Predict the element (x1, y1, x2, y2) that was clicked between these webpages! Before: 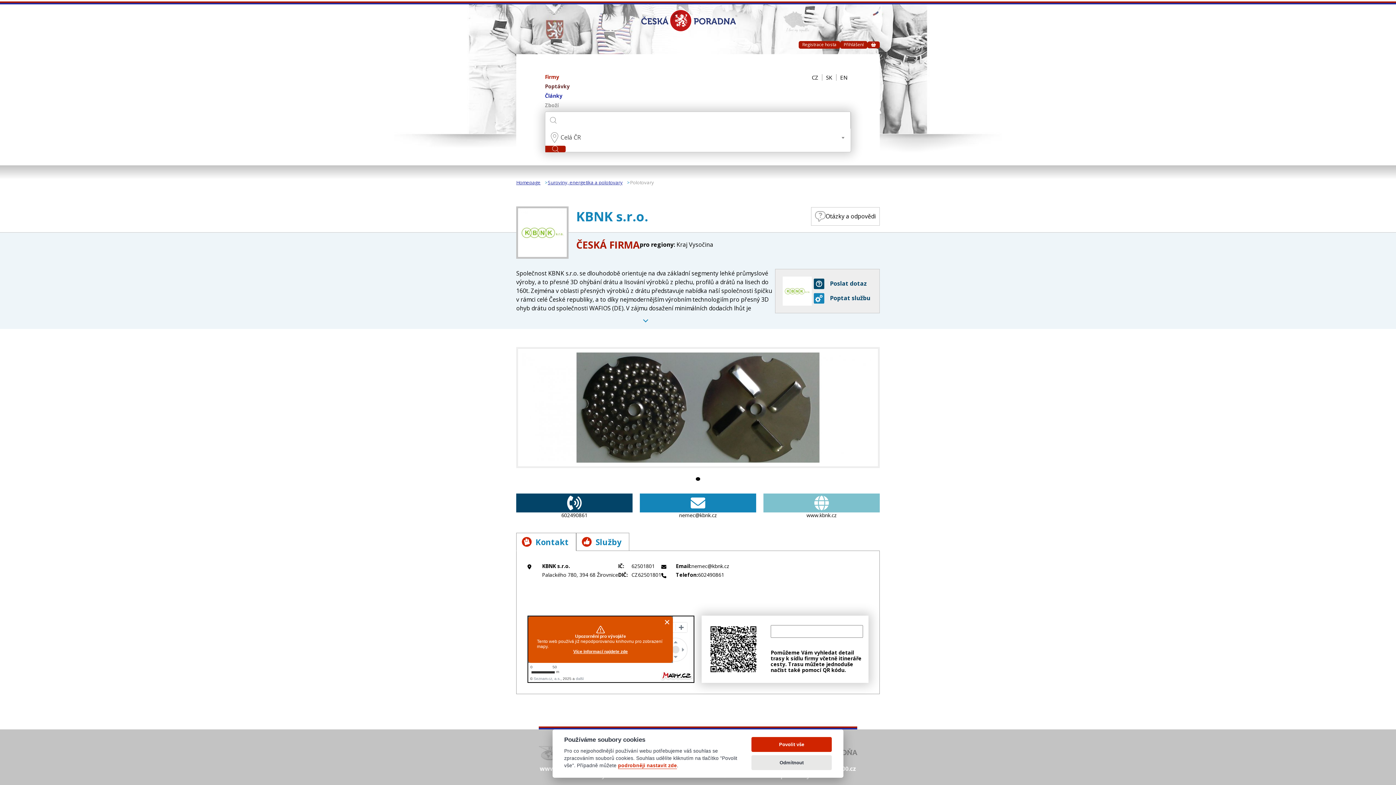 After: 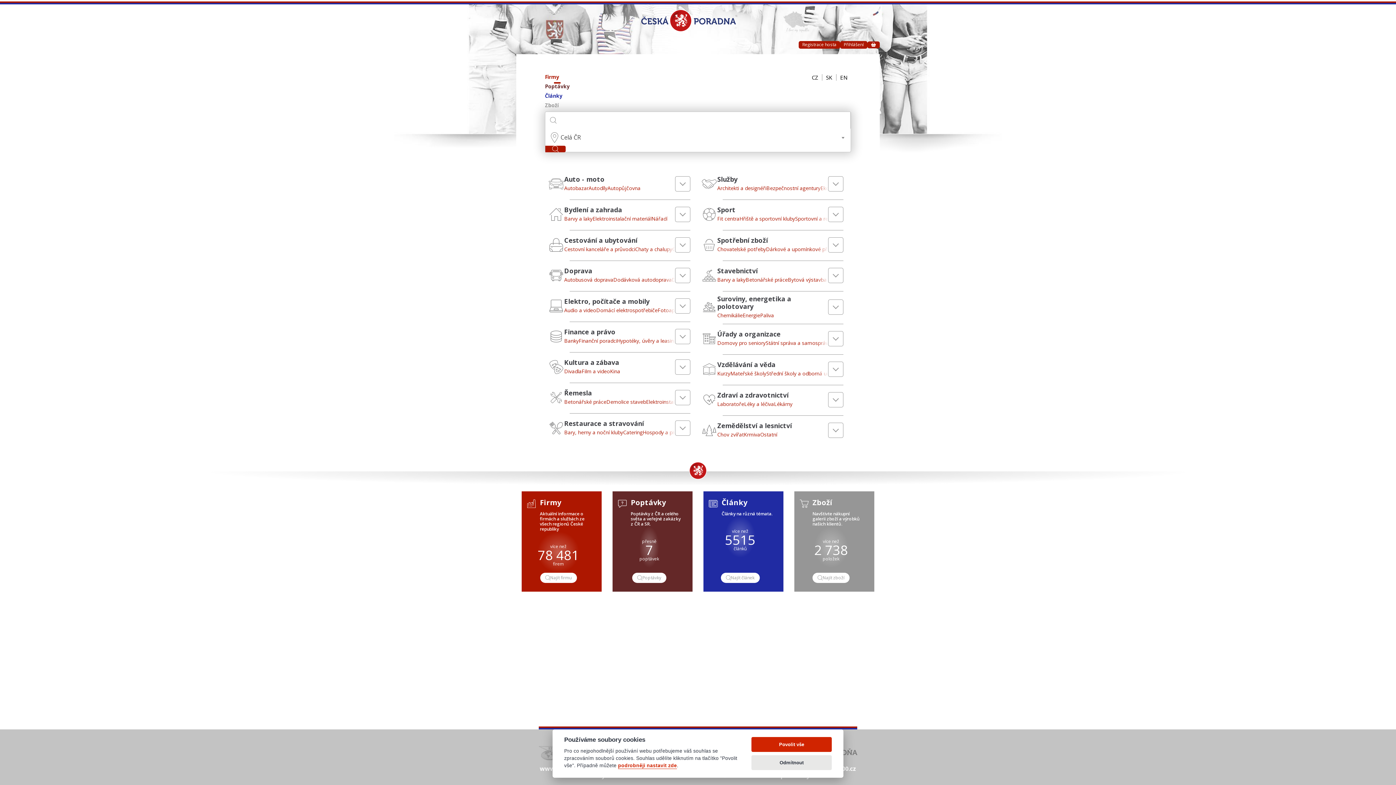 Action: bbox: (545, 74, 569, 83) label: Firmy